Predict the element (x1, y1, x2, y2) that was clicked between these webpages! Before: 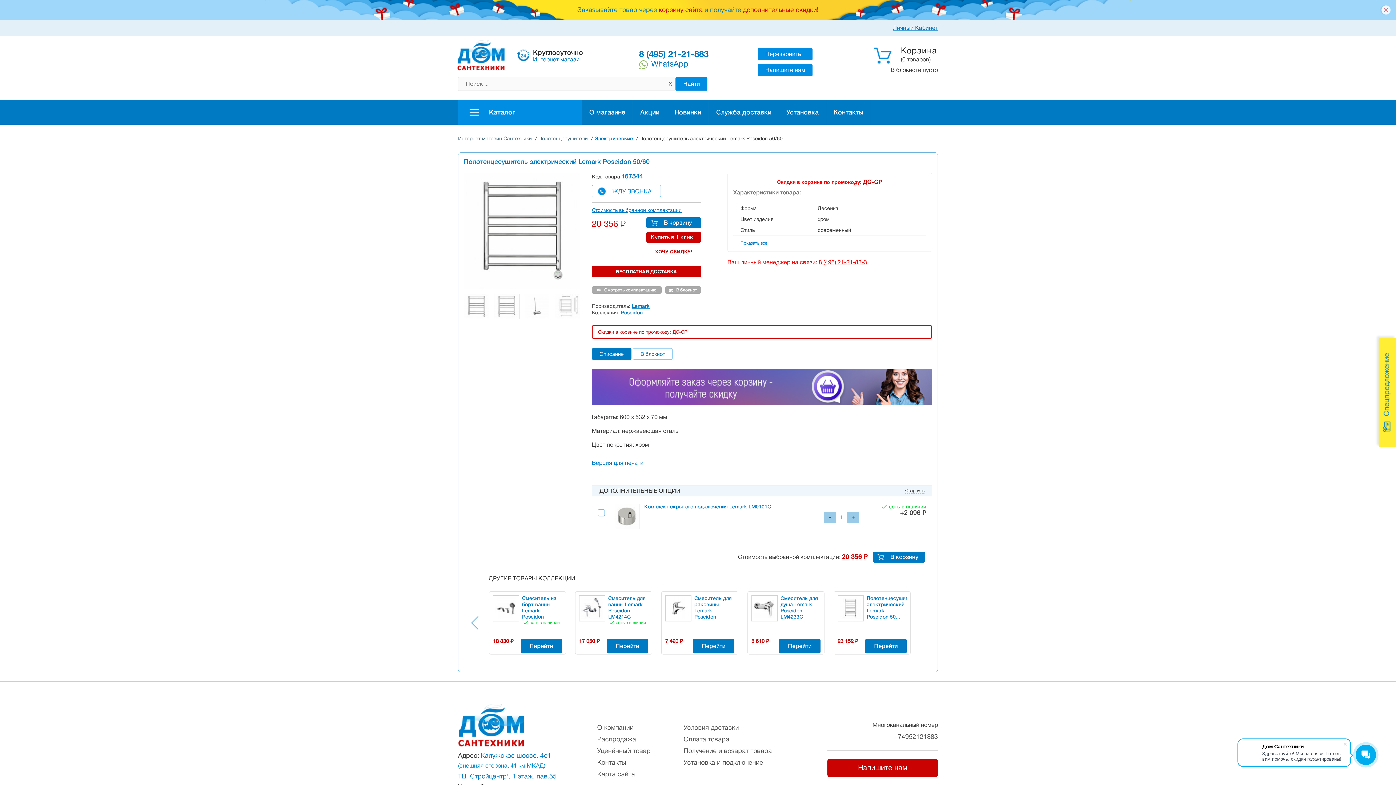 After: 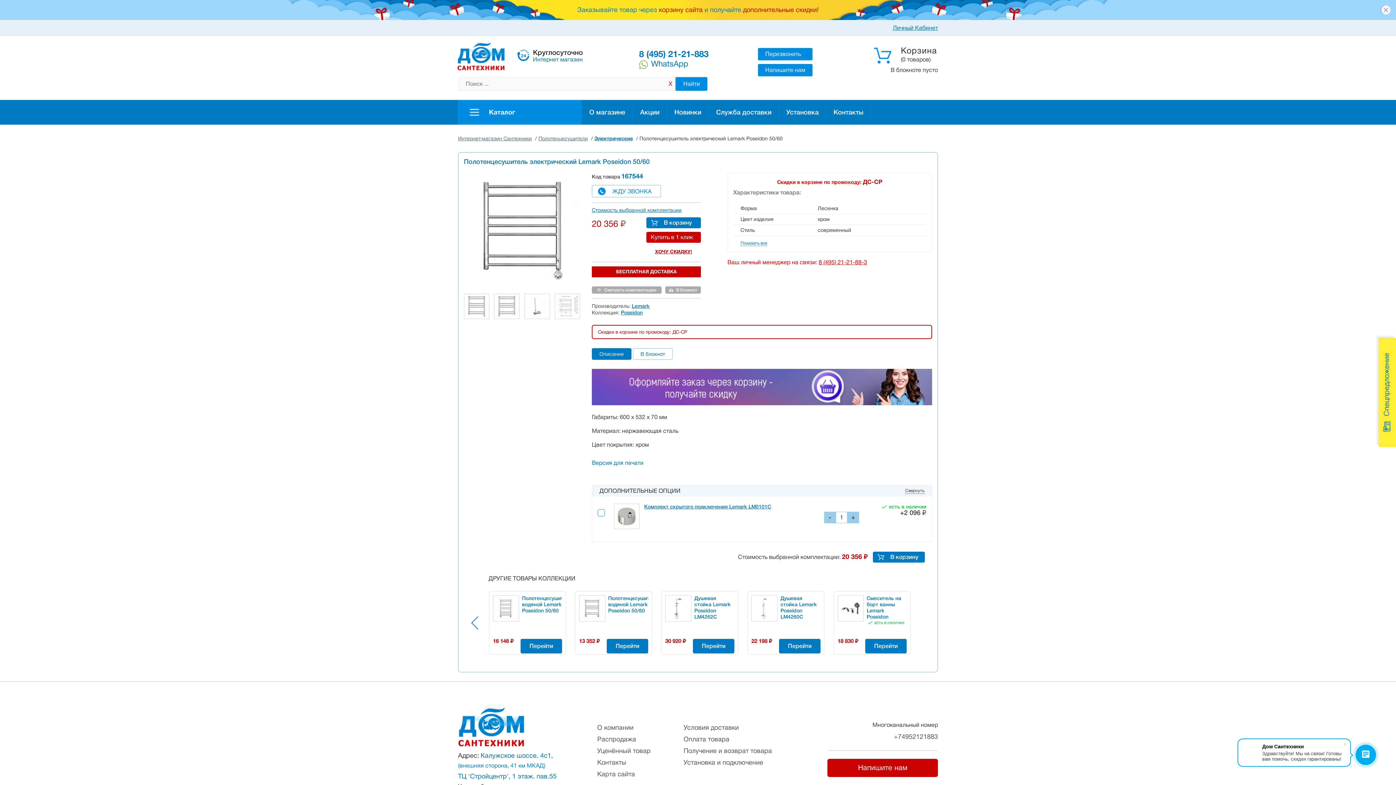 Action: bbox: (470, 616, 478, 630) label: Prev